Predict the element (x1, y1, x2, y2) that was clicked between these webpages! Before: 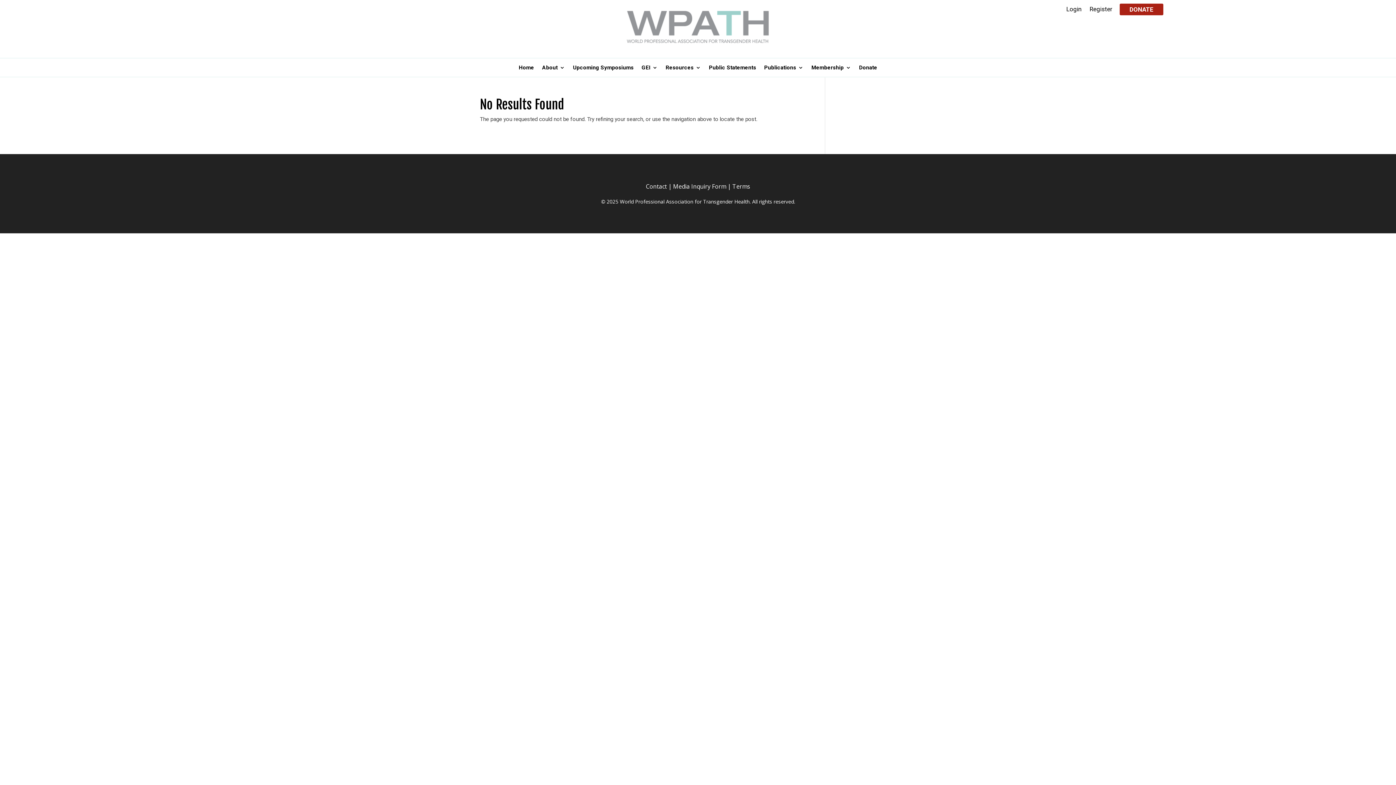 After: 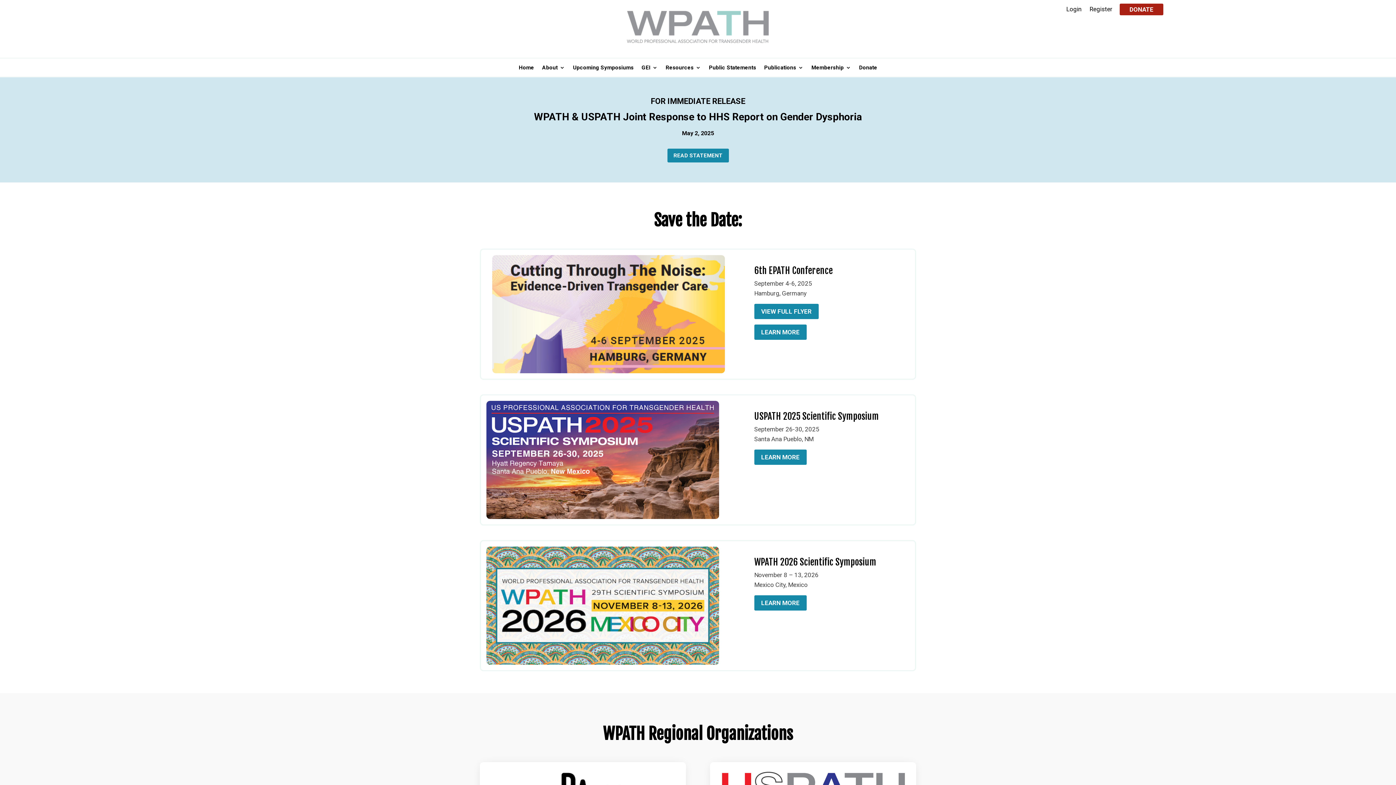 Action: bbox: (518, 65, 534, 73) label: Home